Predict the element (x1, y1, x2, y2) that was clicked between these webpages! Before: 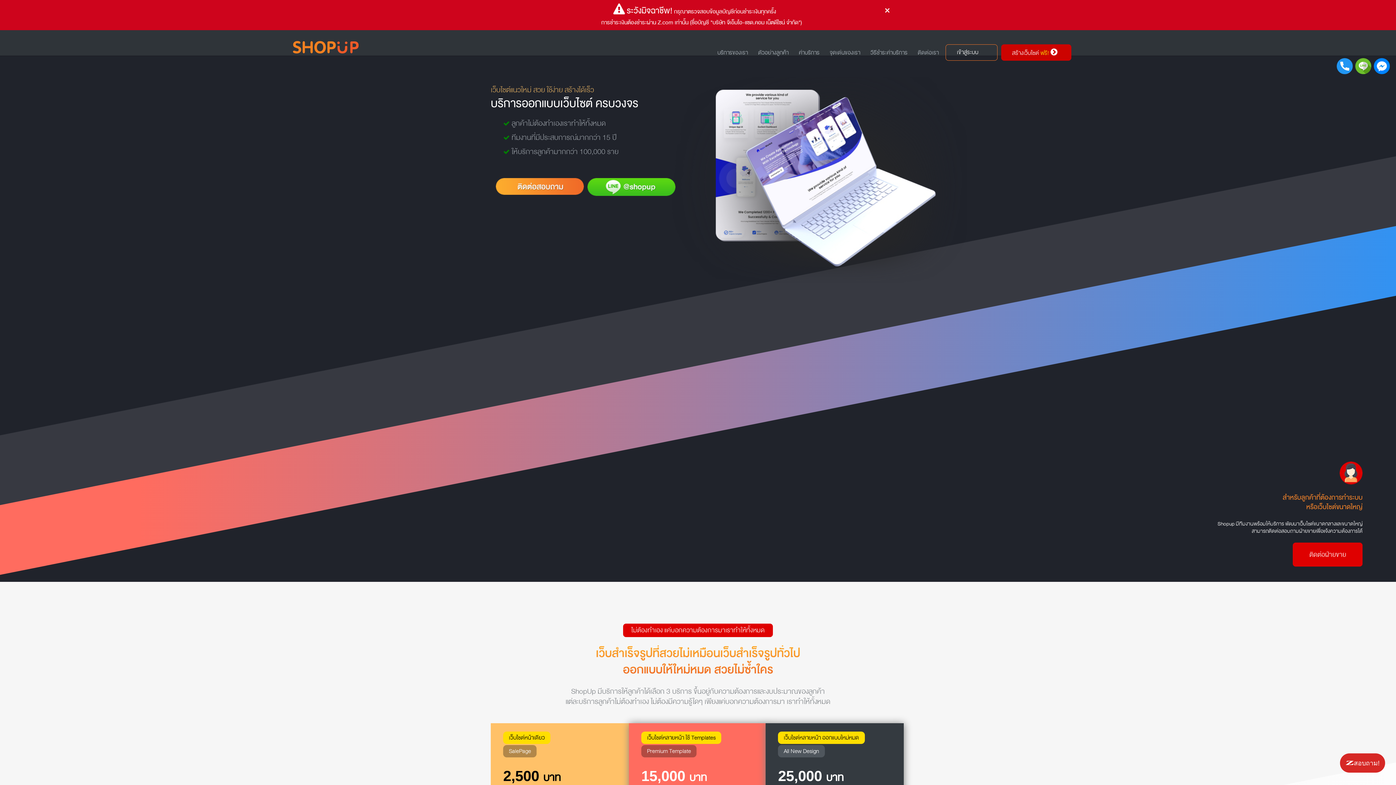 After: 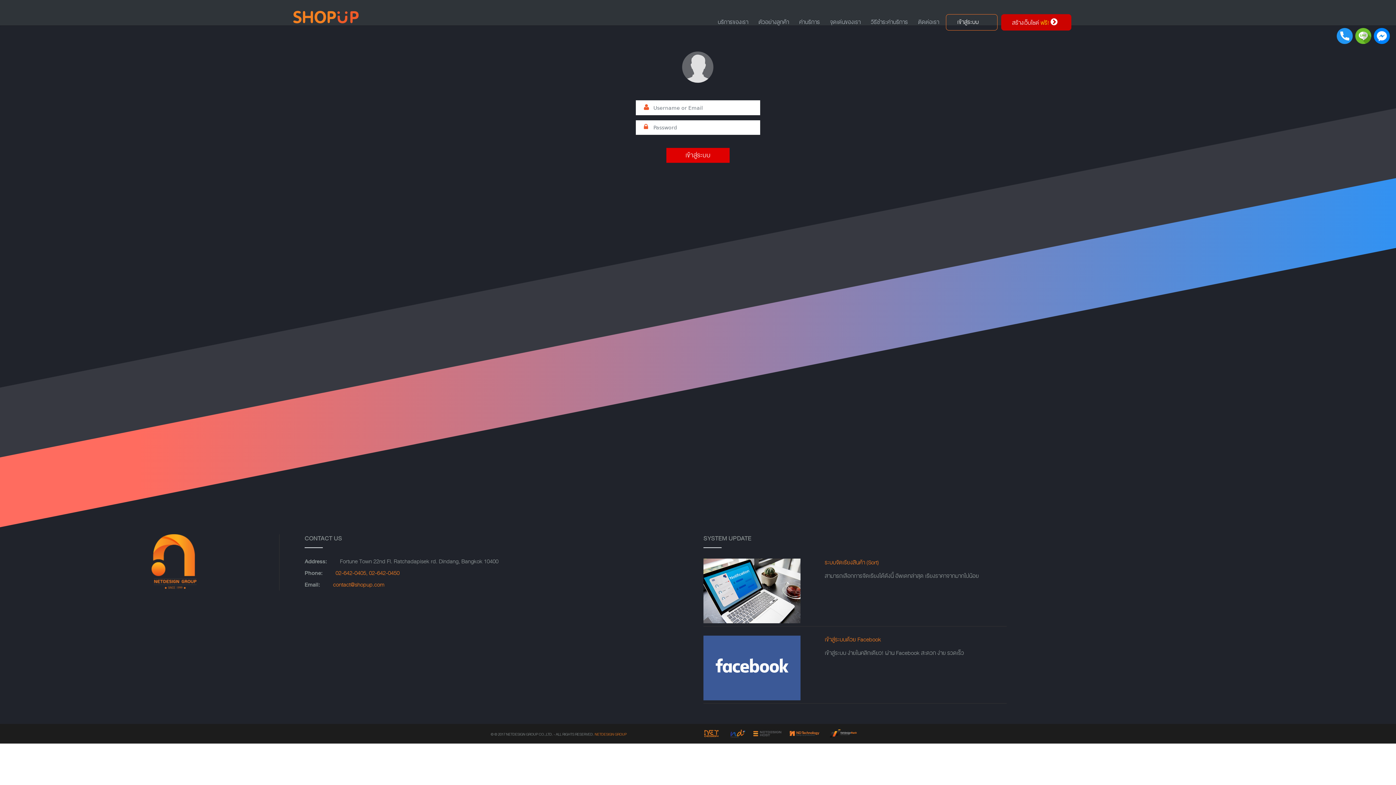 Action: bbox: (957, 48, 978, 56) label: เข้าสู่ระบบ